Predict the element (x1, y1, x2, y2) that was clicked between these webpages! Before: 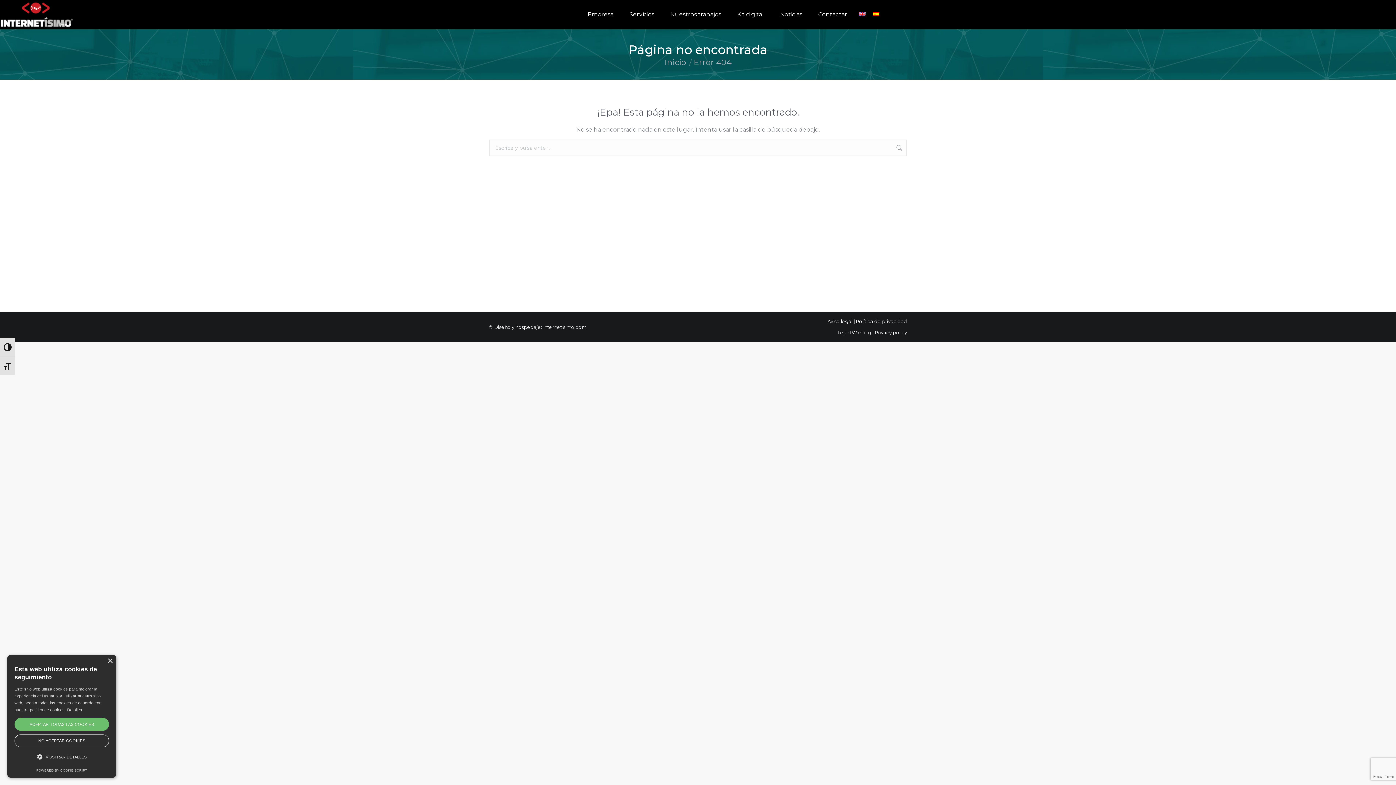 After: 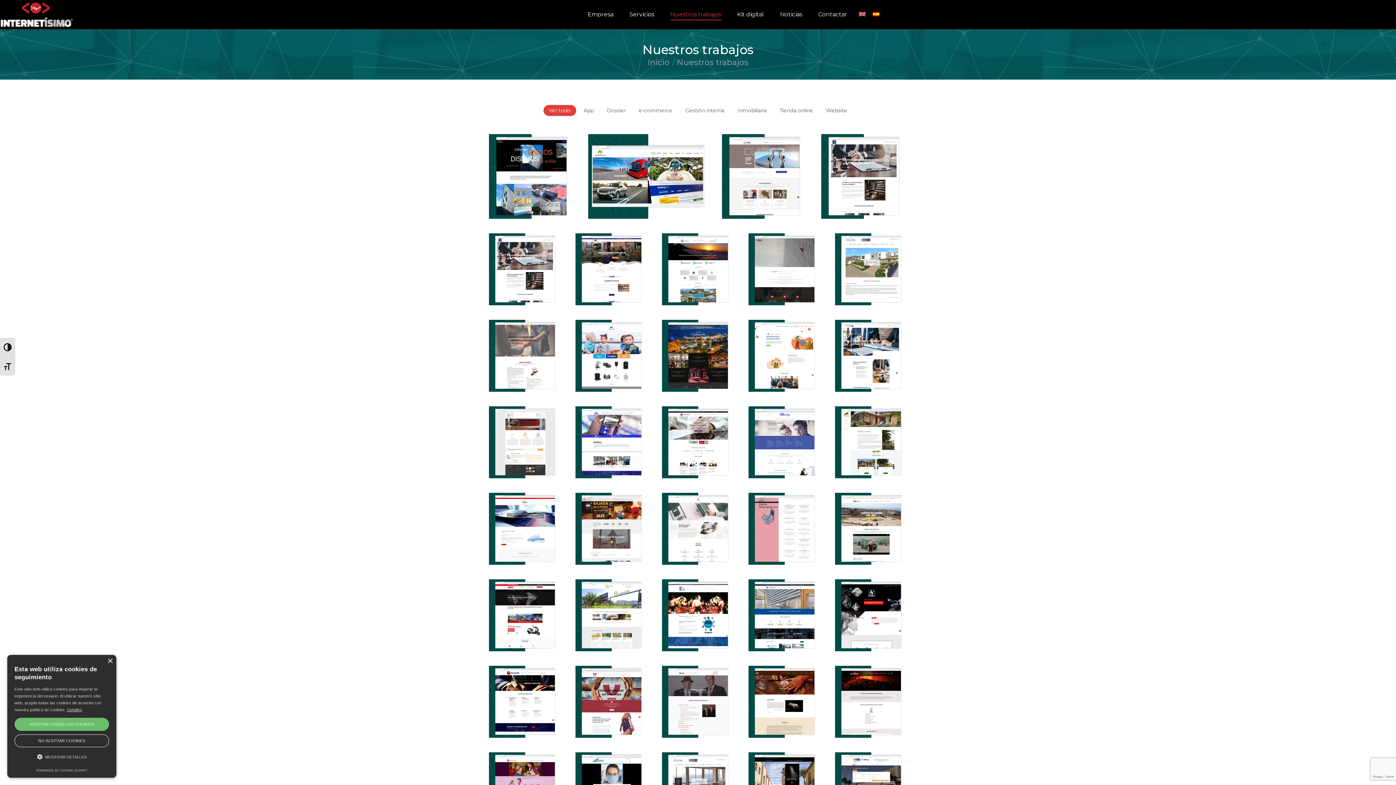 Action: label: Nuestros trabajos bbox: (670, 5, 721, 23)